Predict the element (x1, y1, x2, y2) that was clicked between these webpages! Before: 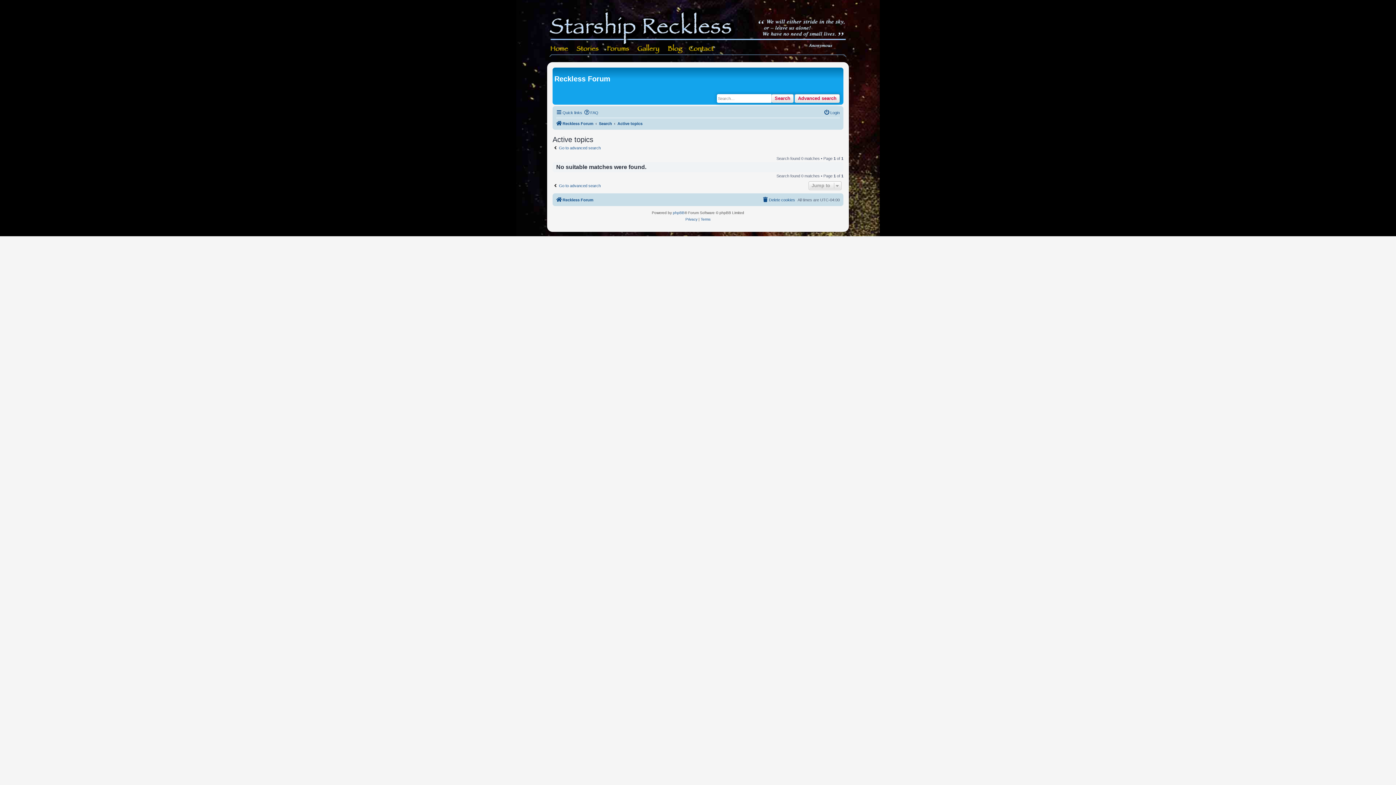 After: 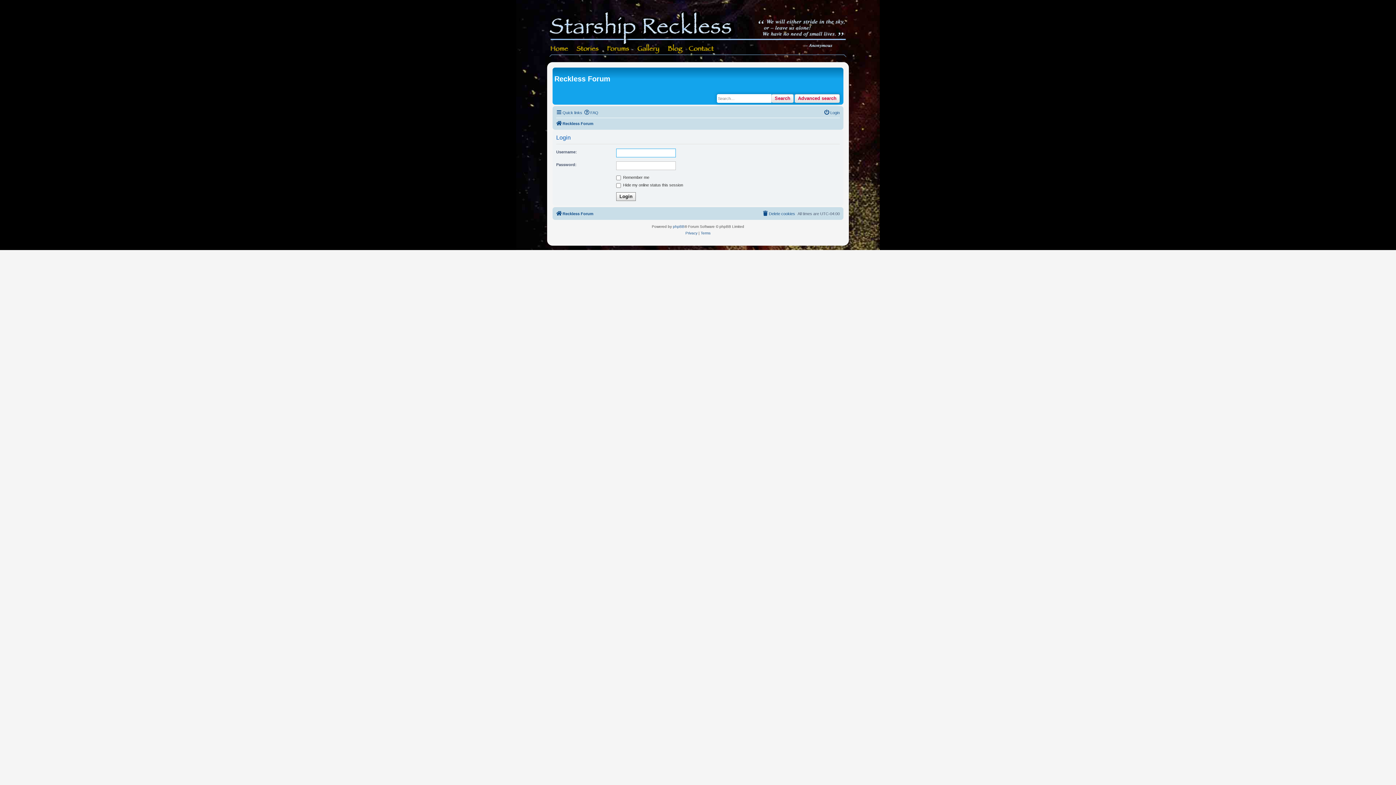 Action: label: Login bbox: (824, 108, 840, 117)